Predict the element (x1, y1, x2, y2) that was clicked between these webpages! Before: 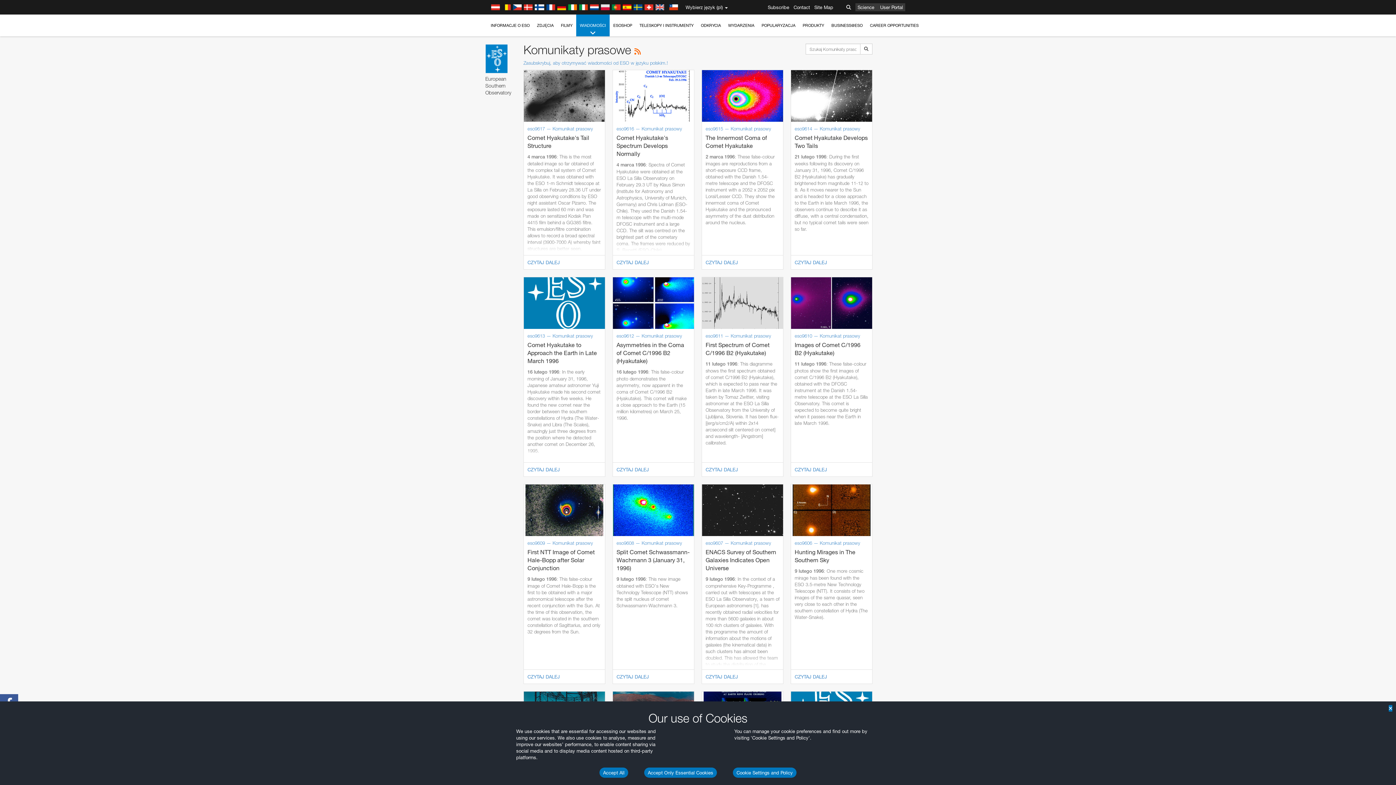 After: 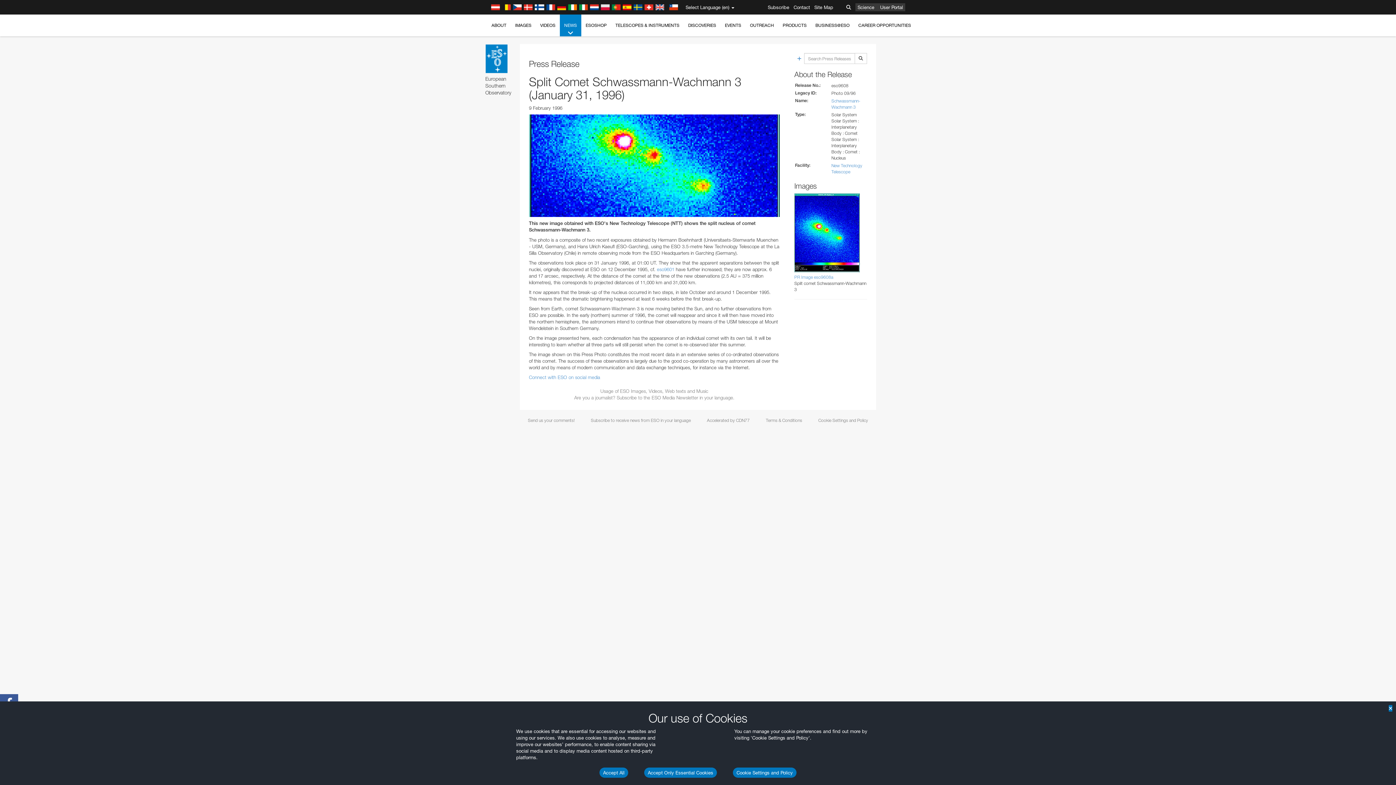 Action: label: eso9608 — Komunikat prasowy
Split Comet Schwassmann-Wachmann 3 (January 31, 1996)
9 lutego 1996: This new image obtained with ESO's New Technology Telescope (NTT) shows the split nucleus of comet Schwassmann-Wachmann 3.
CZYTAJ DALEJ bbox: (612, 484, 694, 684)